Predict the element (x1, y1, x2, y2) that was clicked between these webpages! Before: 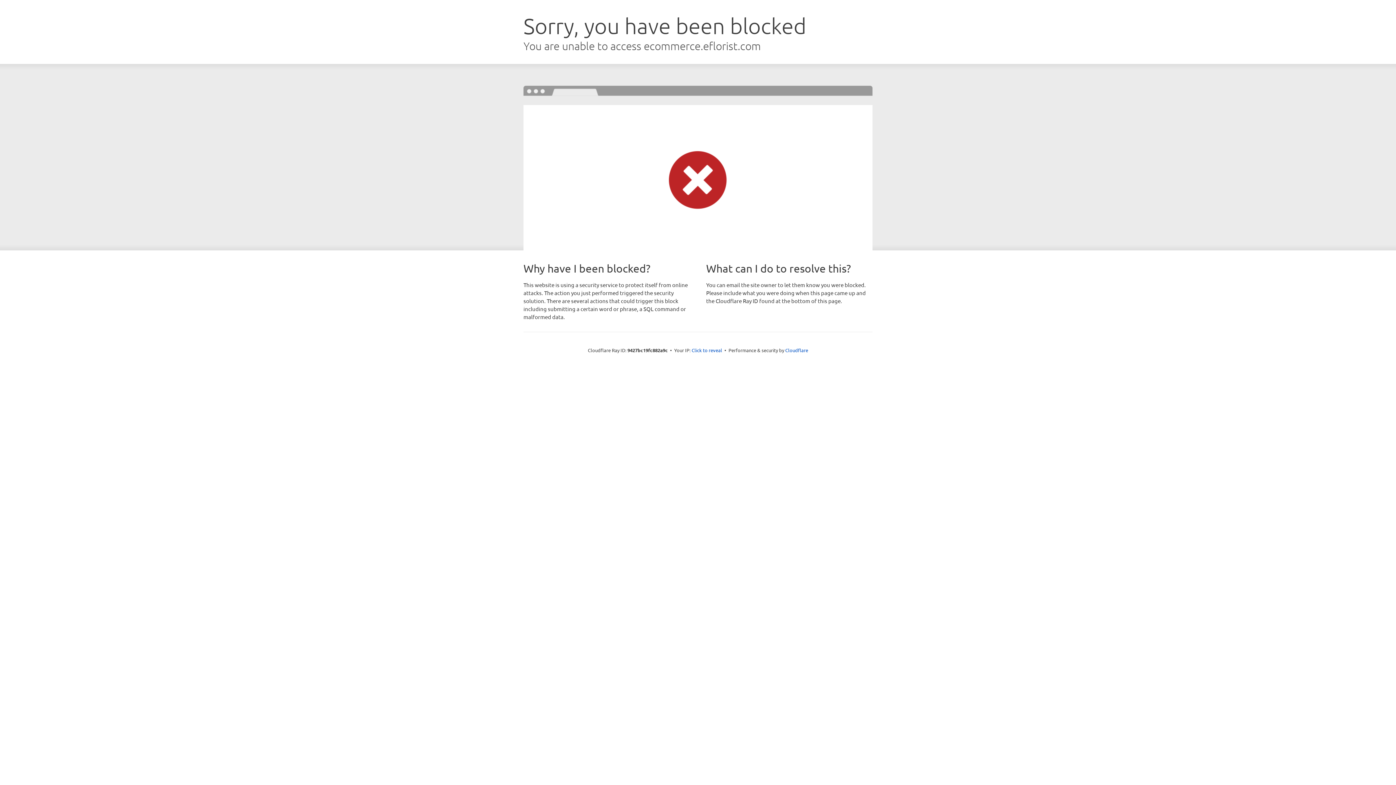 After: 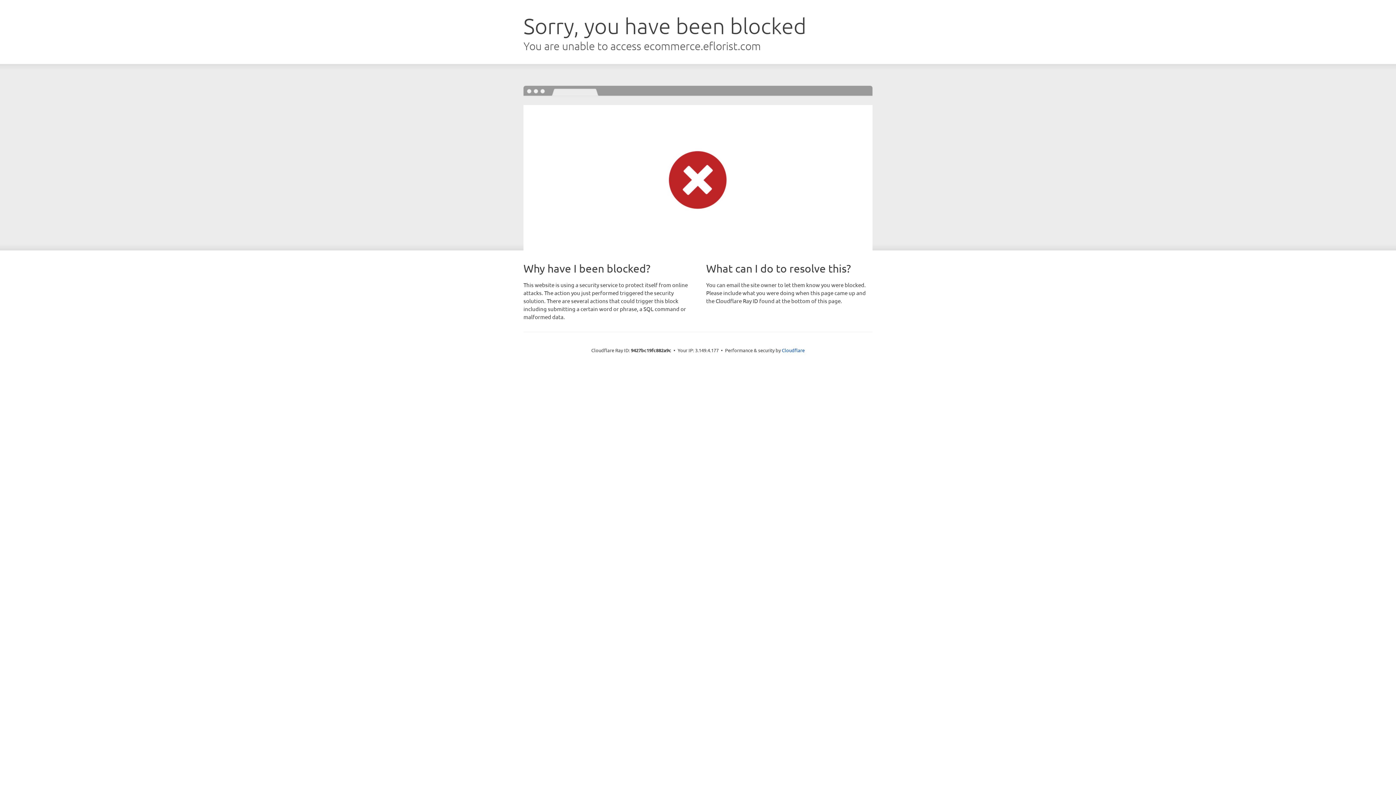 Action: bbox: (691, 346, 722, 353) label: Click to reveal